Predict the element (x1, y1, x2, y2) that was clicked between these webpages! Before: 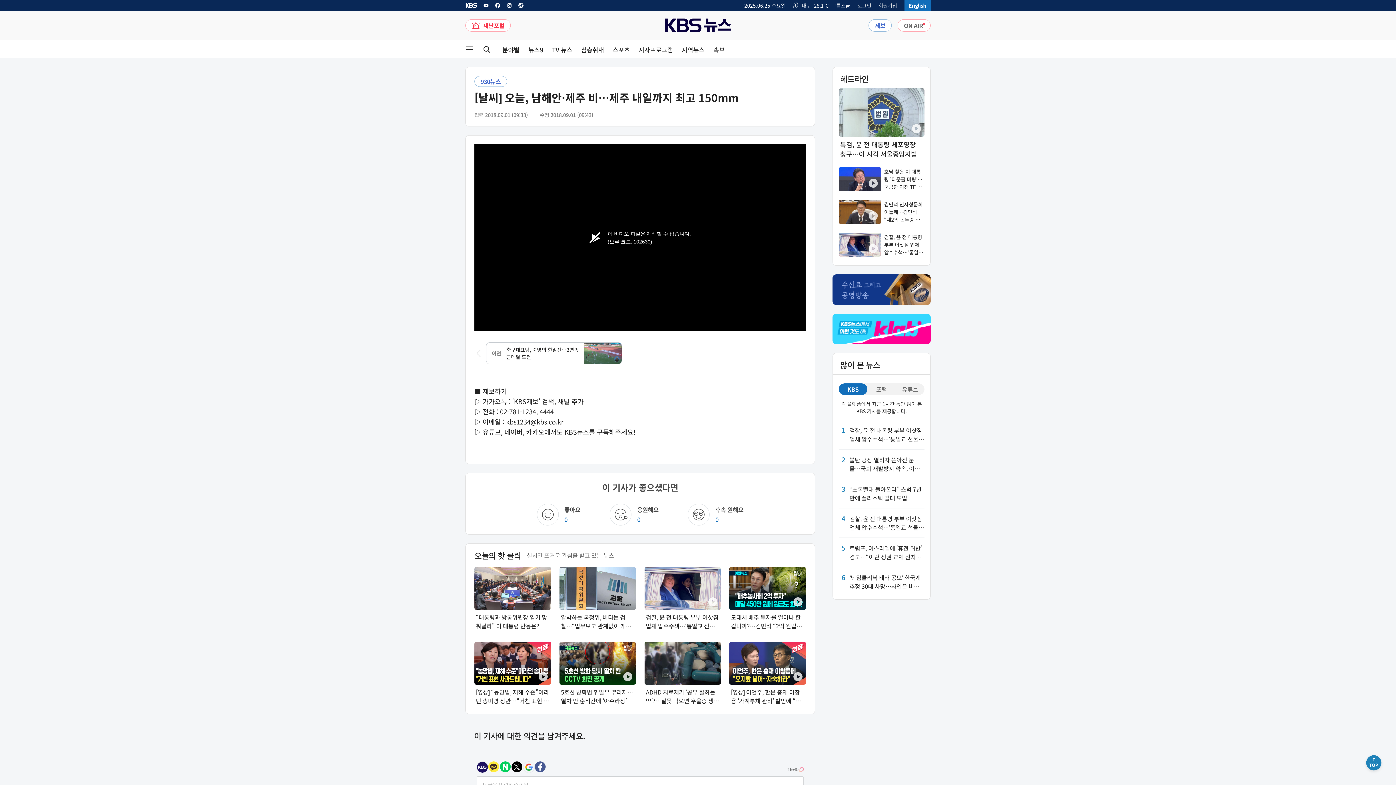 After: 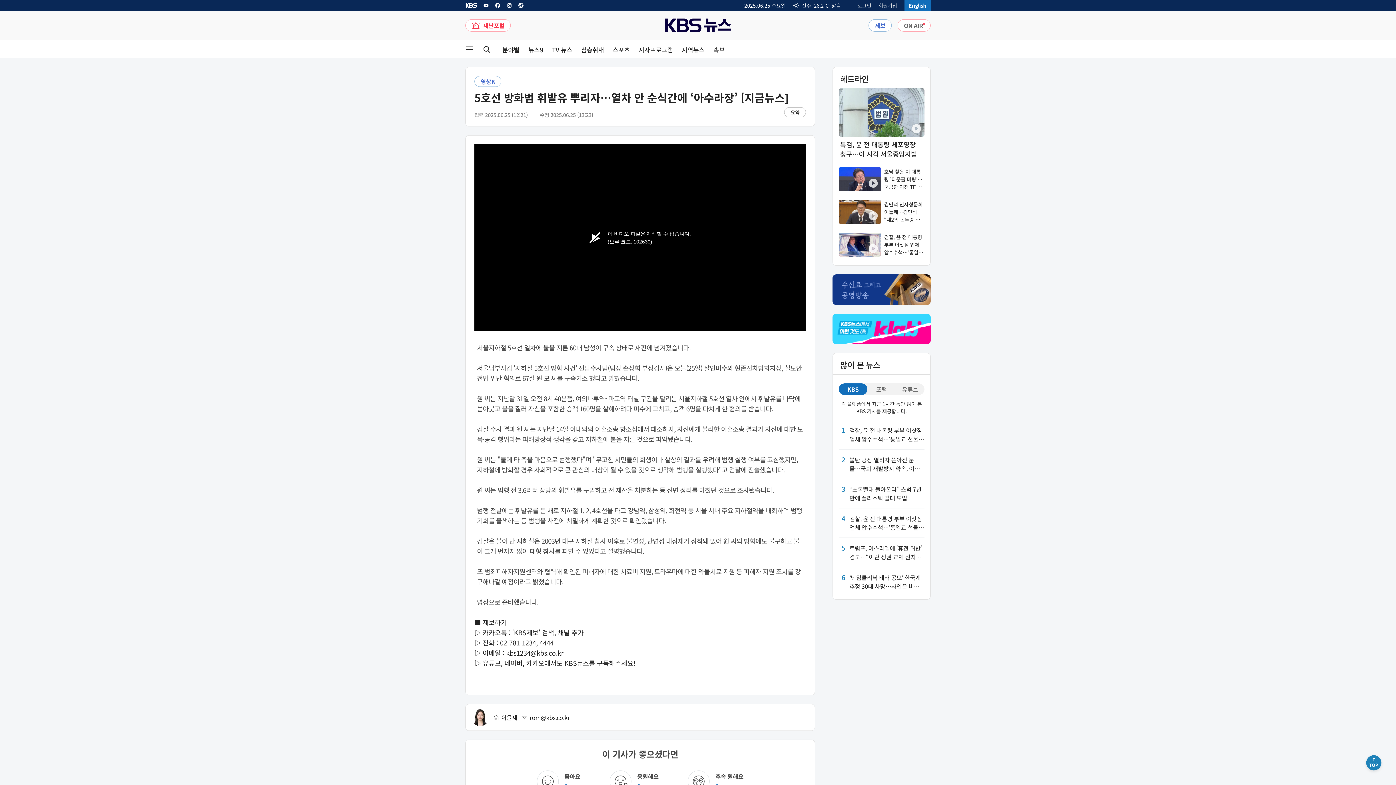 Action: bbox: (559, 642, 636, 705) label: 5호선 방화범 휘발유 뿌리자…열차 안 순식간에 ‘아수라장’